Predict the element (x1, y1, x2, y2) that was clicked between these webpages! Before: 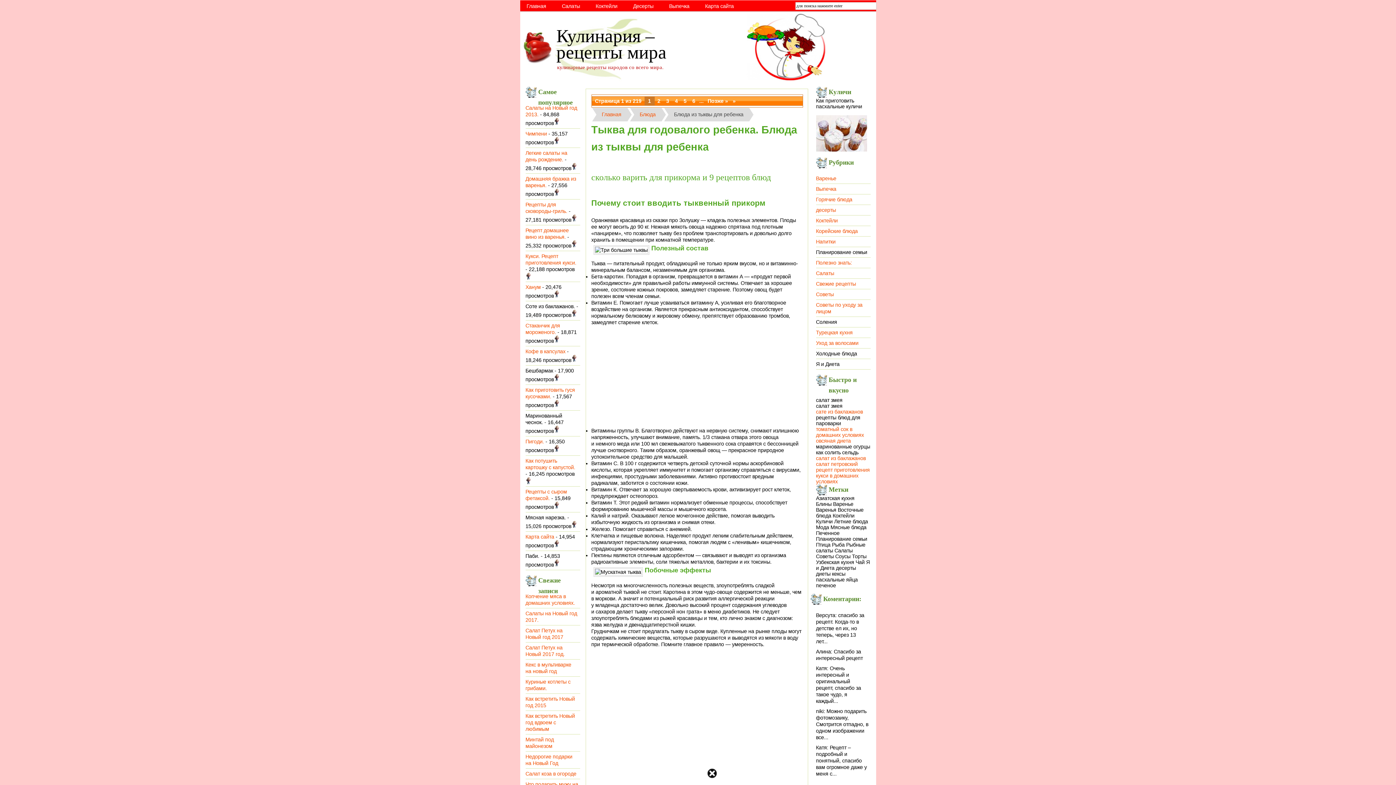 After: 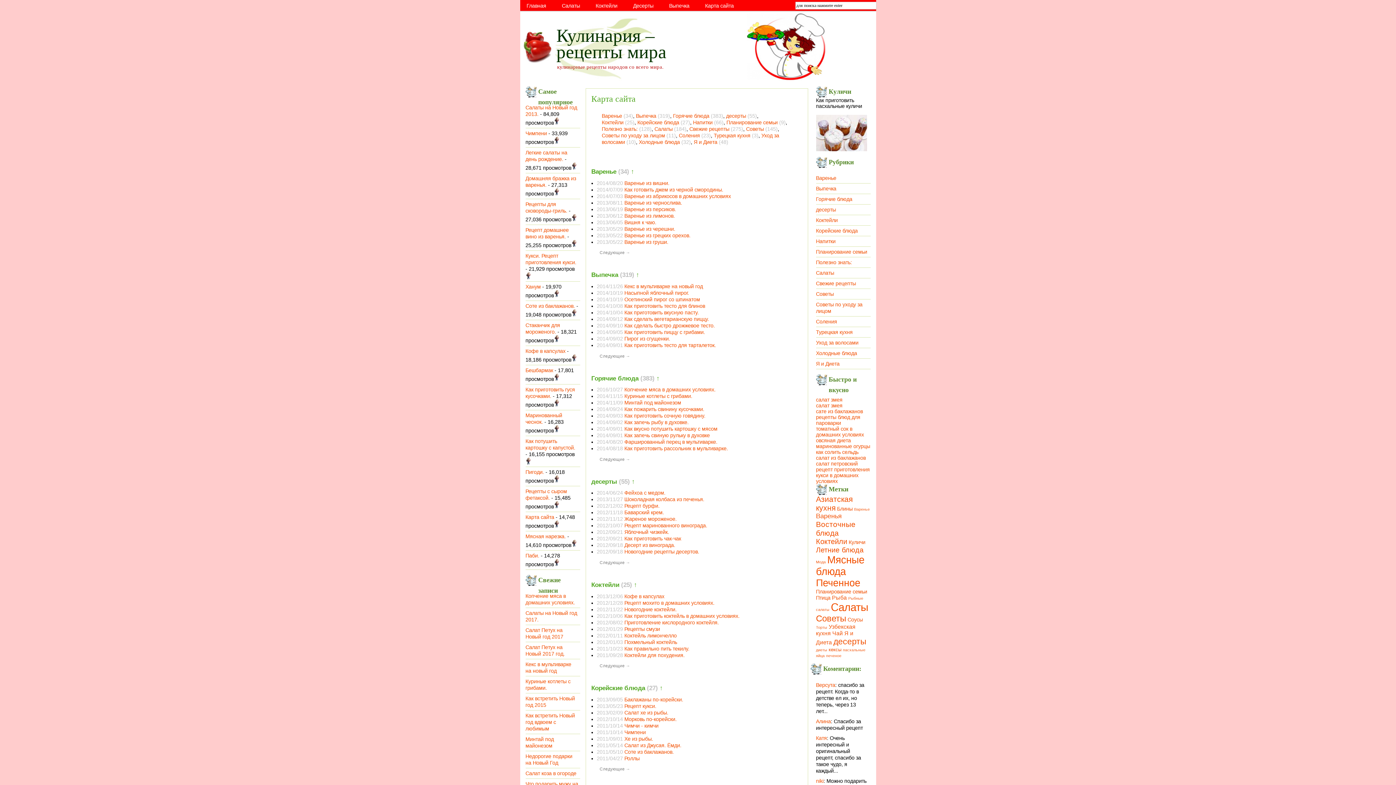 Action: bbox: (525, 534, 554, 540) label: Карта сайта